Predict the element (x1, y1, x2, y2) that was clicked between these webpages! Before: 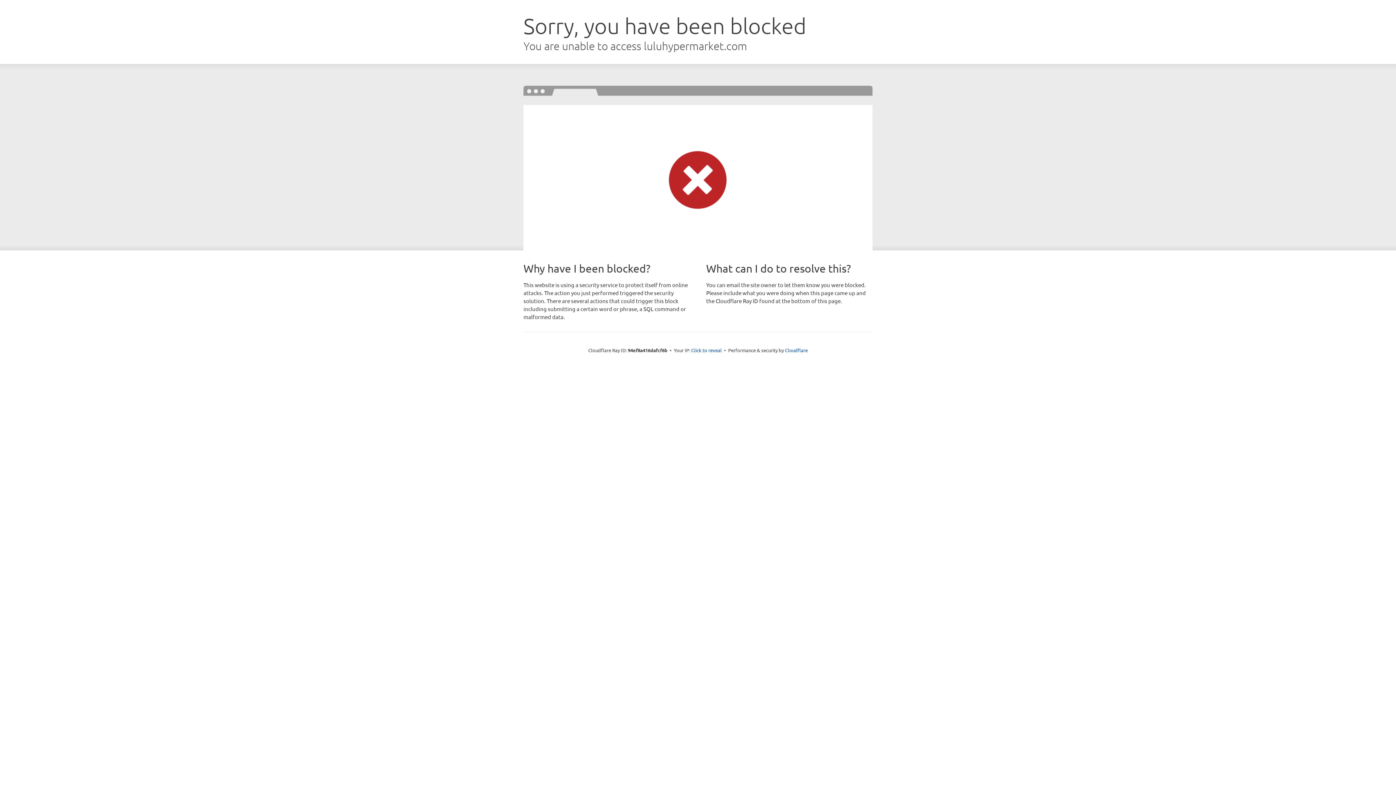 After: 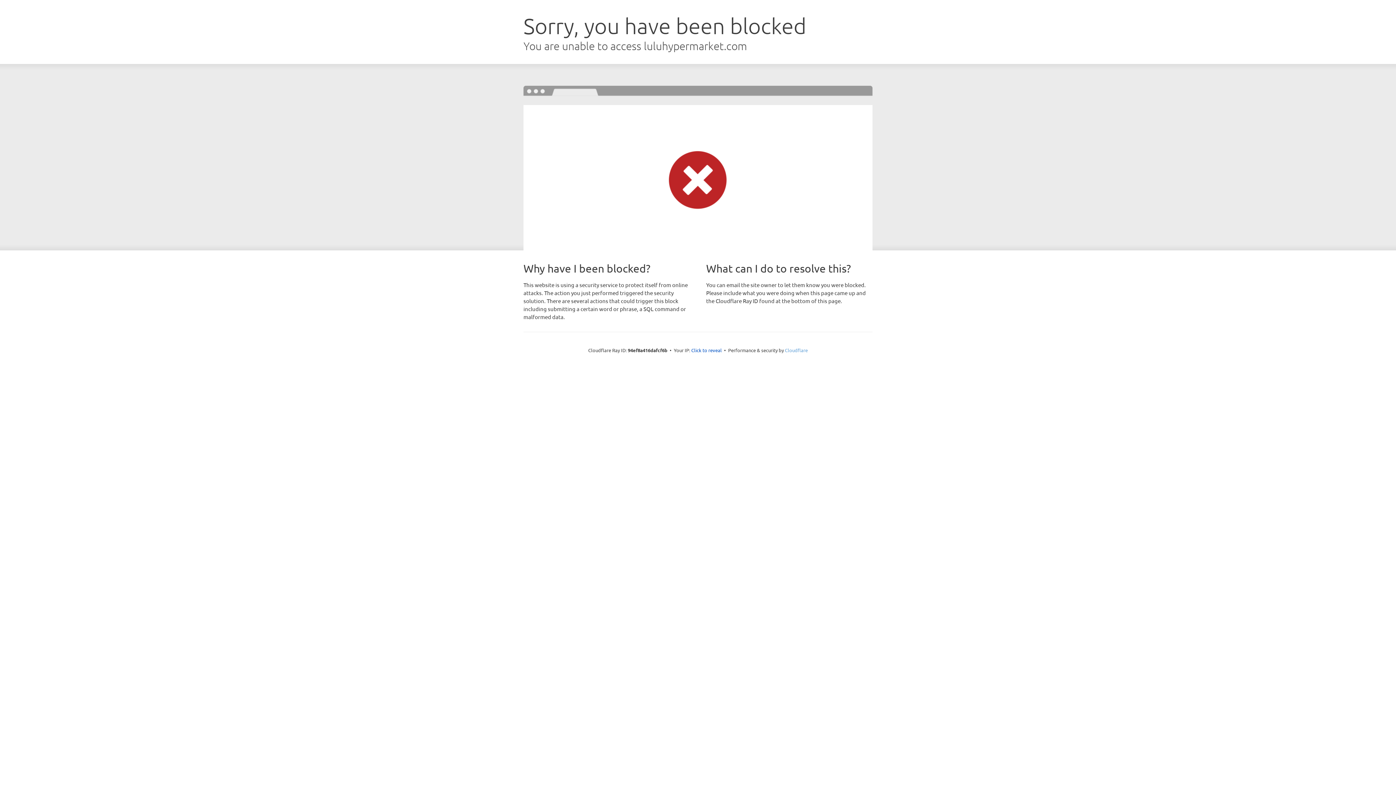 Action: label: Cloudflare bbox: (785, 347, 808, 353)